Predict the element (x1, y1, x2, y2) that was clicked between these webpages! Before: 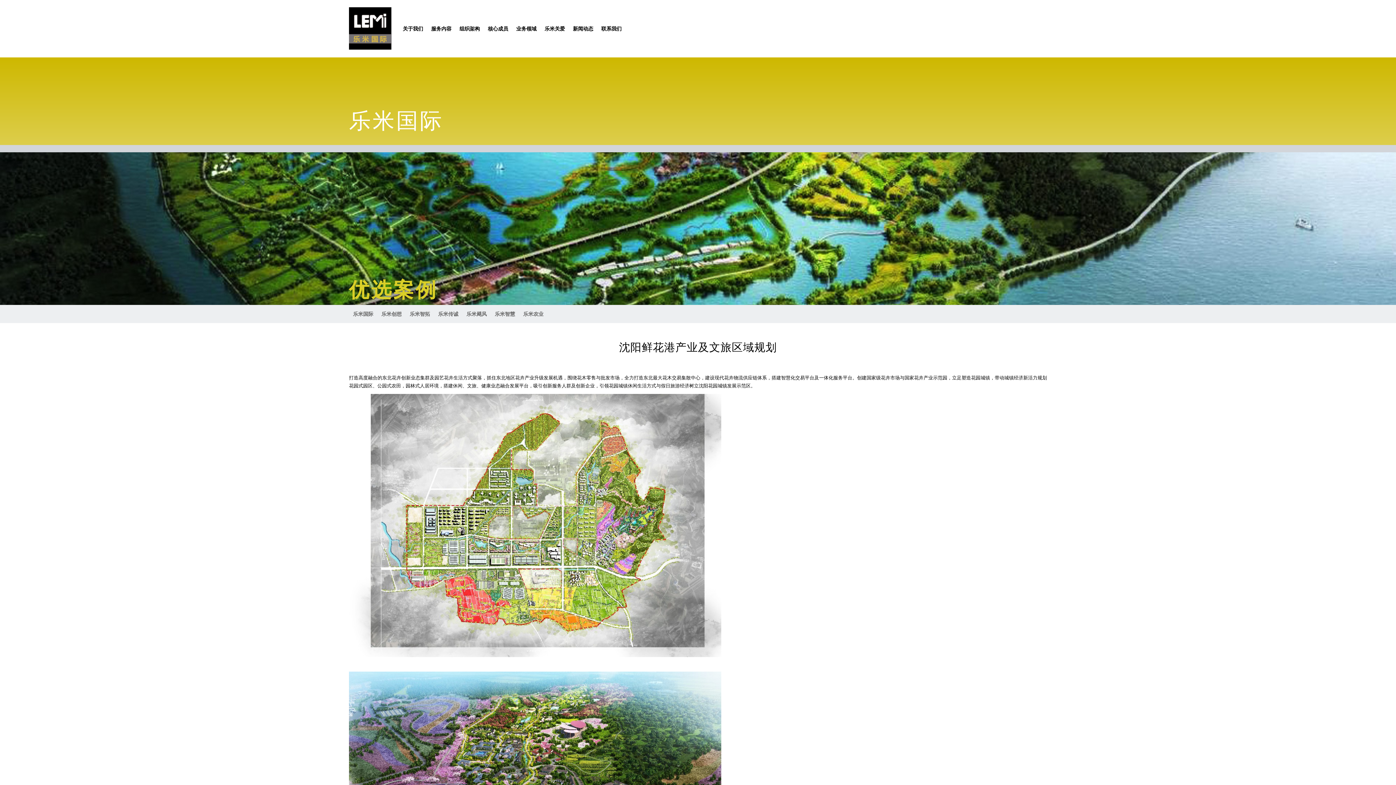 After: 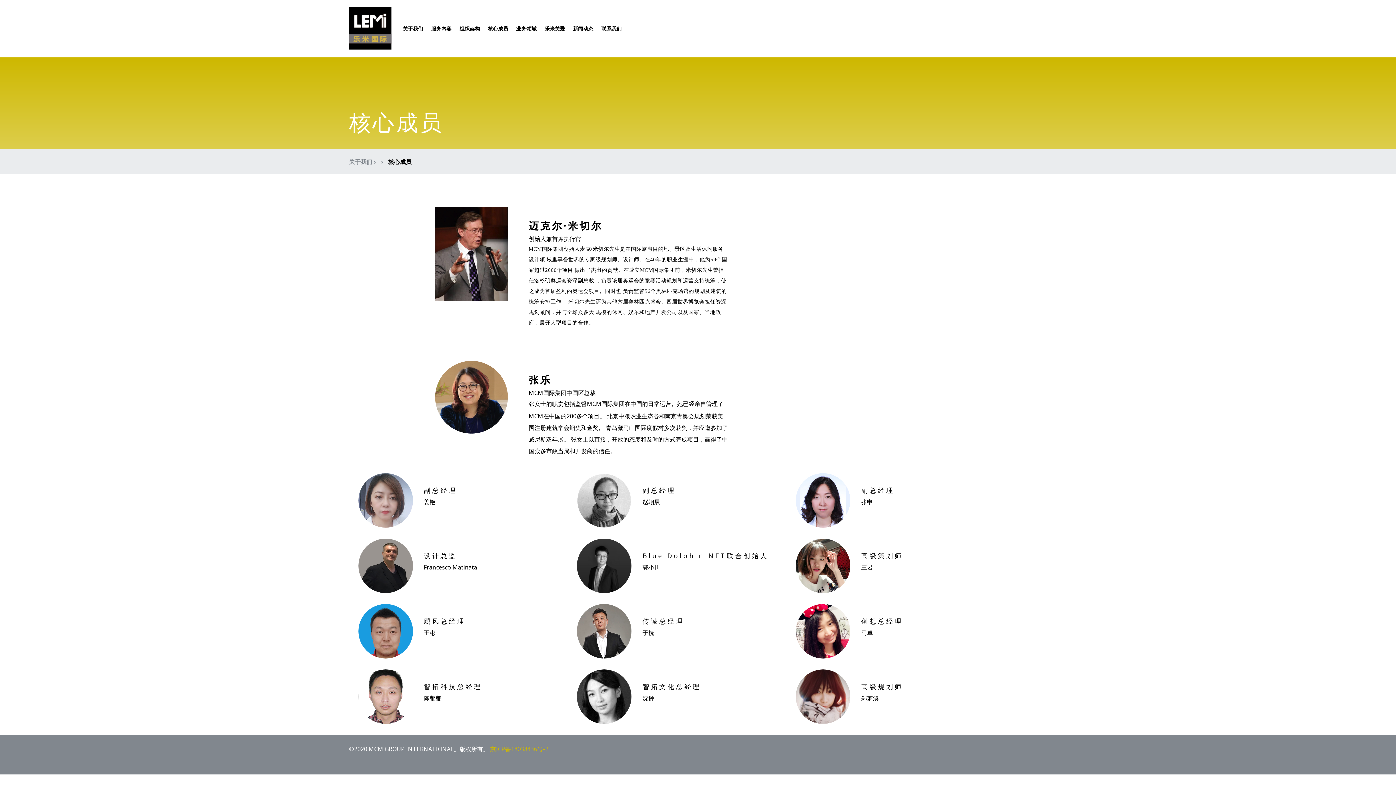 Action: label: 核心成员 bbox: (488, 7, 508, 50)